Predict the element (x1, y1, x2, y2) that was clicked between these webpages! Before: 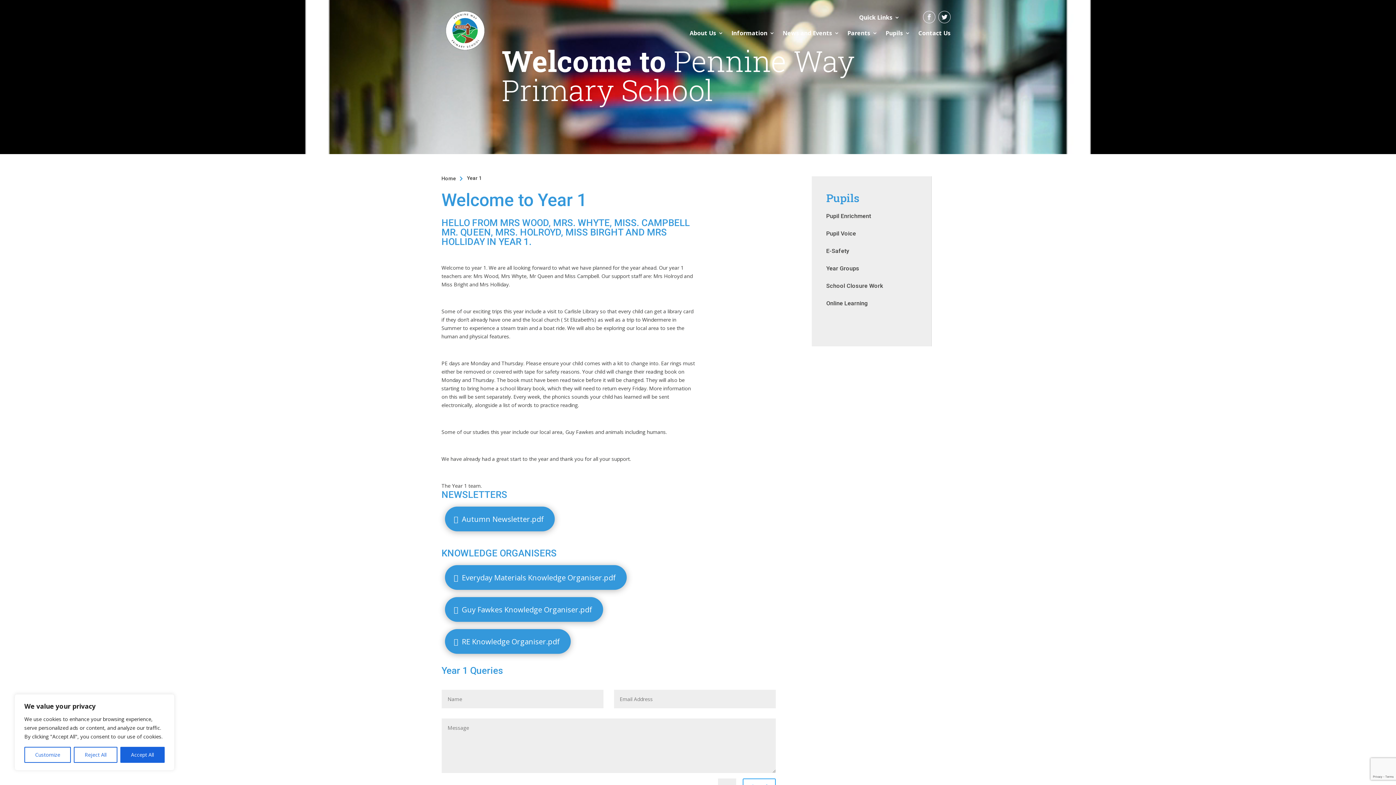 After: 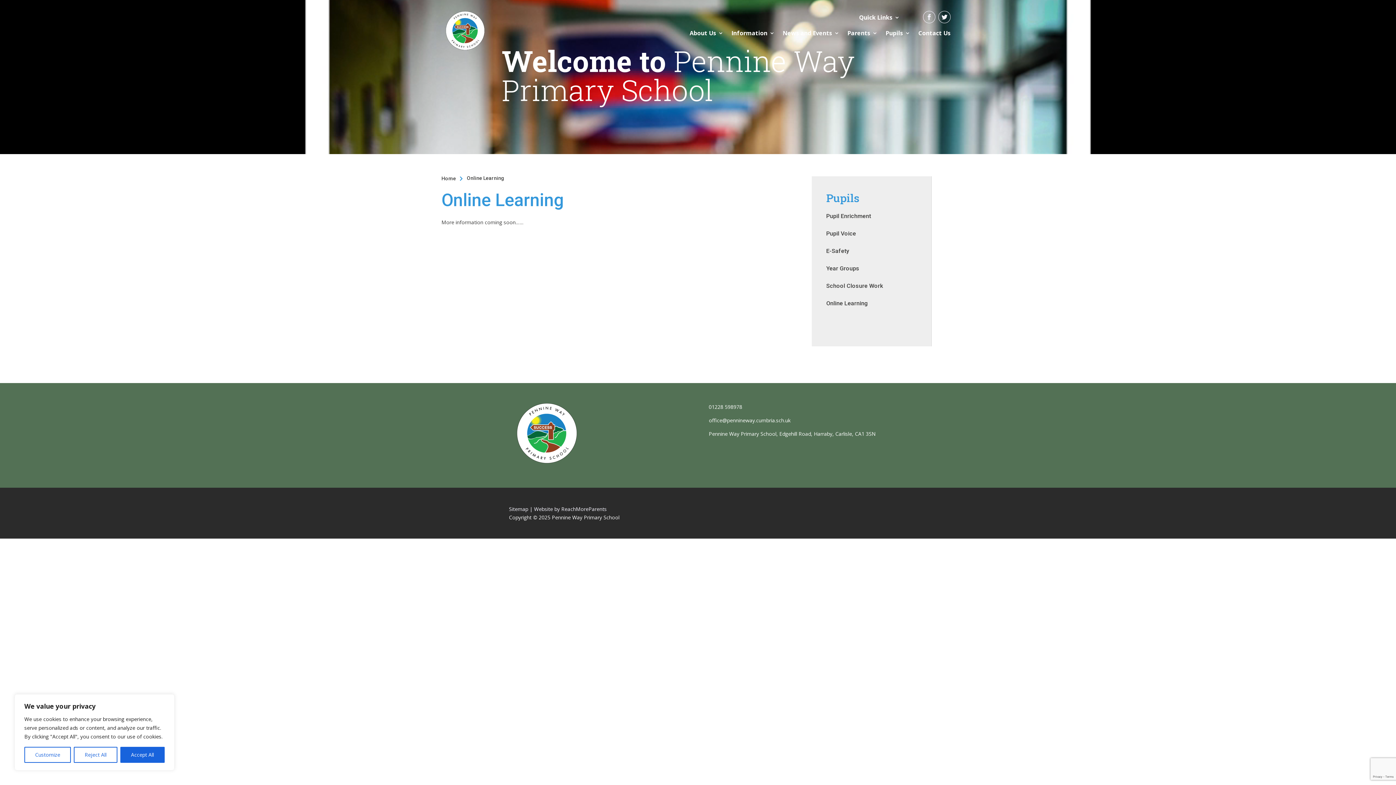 Action: label: Online Learning bbox: (826, 300, 868, 306)